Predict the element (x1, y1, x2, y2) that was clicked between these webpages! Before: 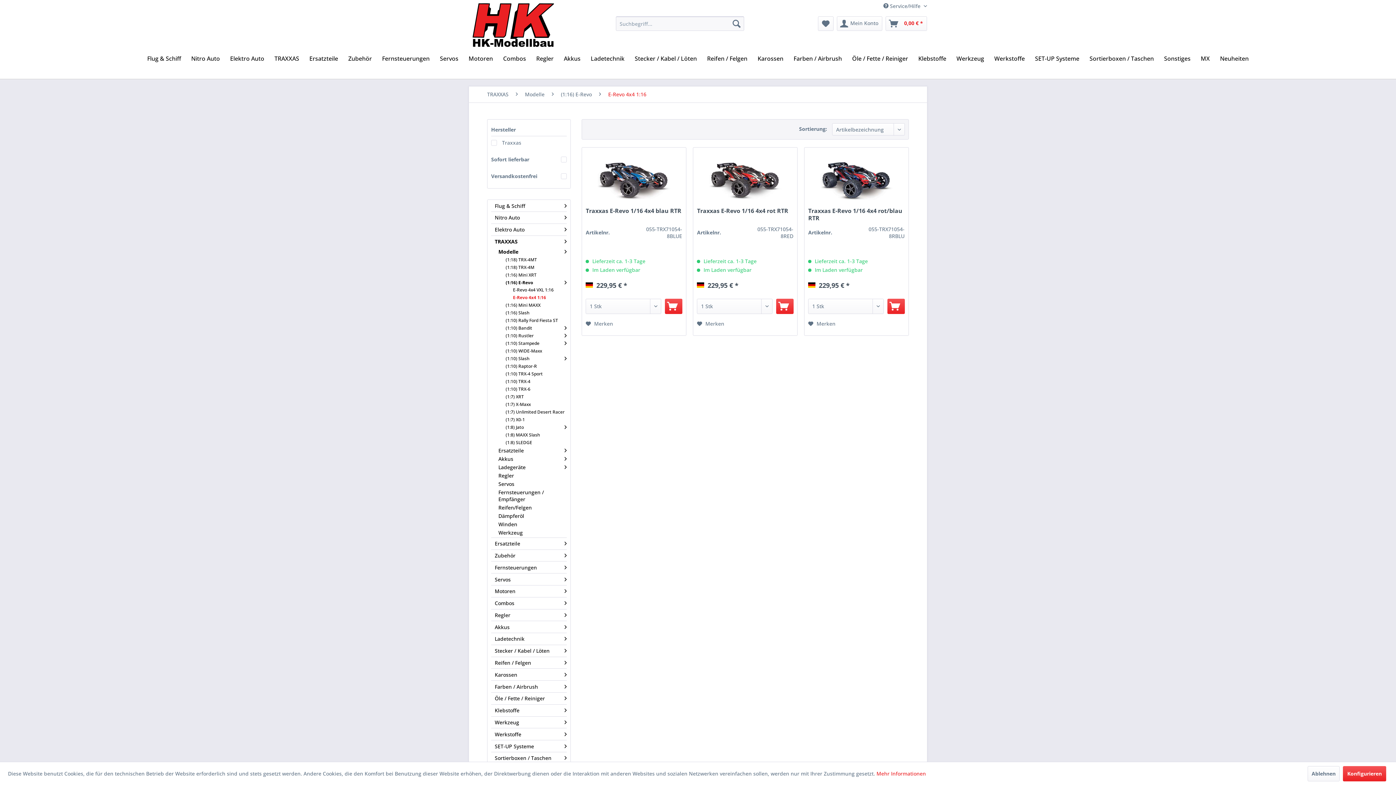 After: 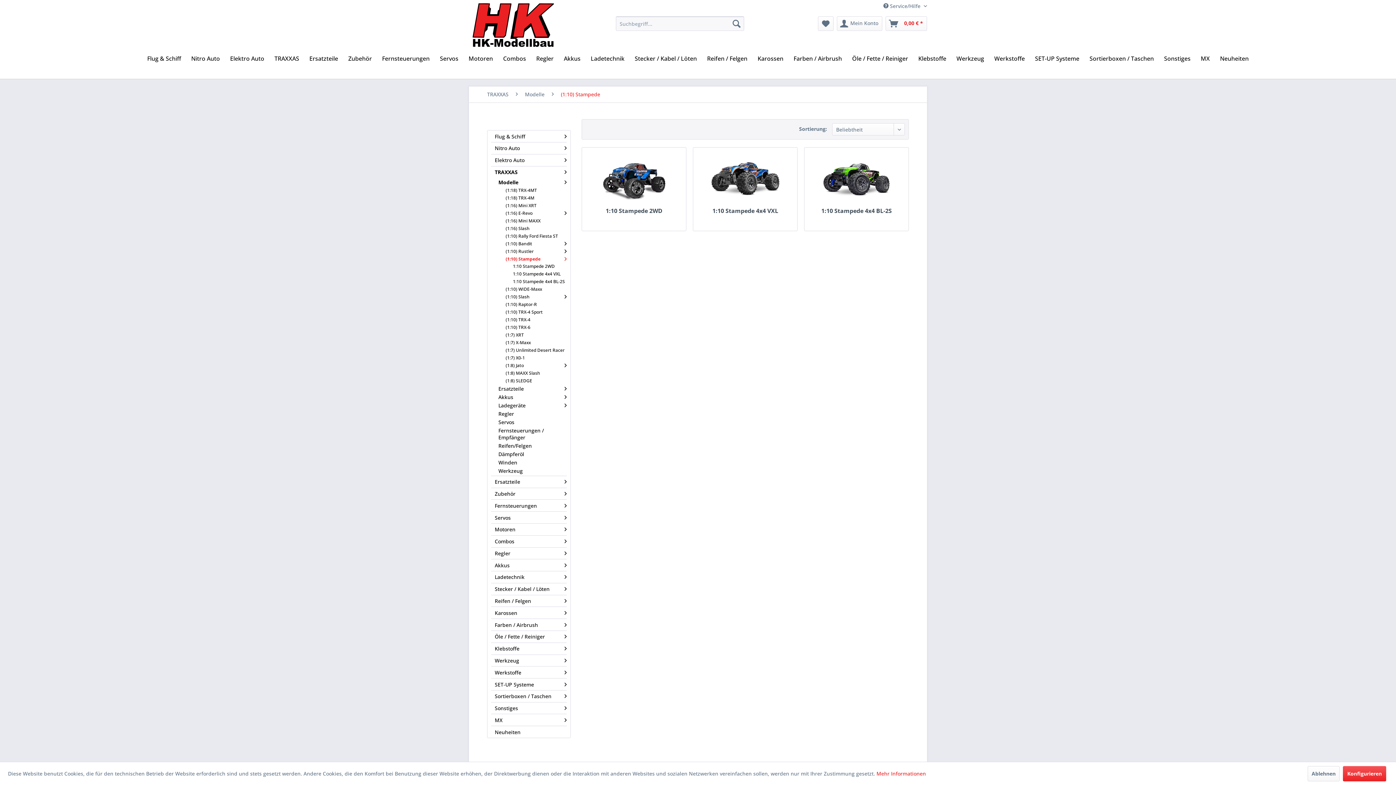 Action: label: (1:10) Stampede bbox: (505, 340, 566, 346)